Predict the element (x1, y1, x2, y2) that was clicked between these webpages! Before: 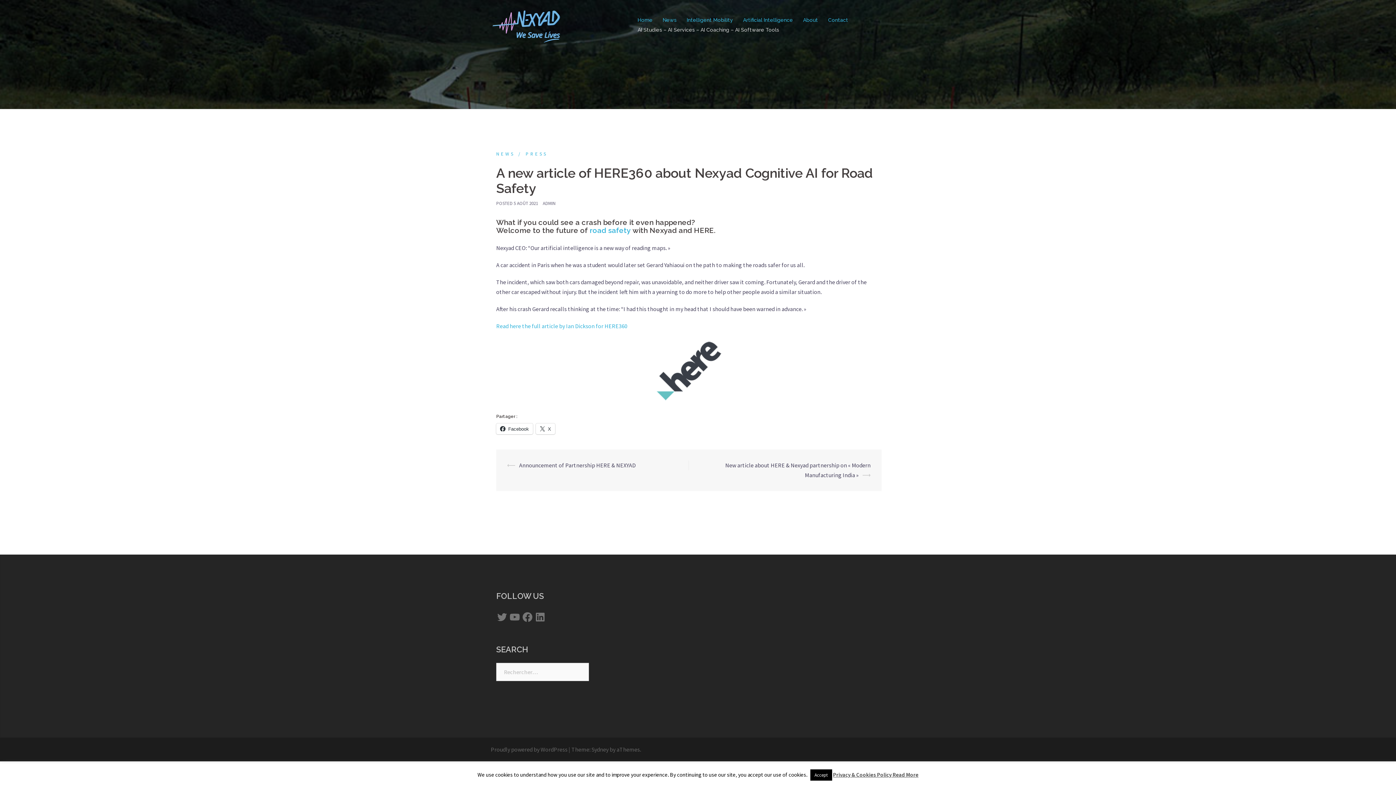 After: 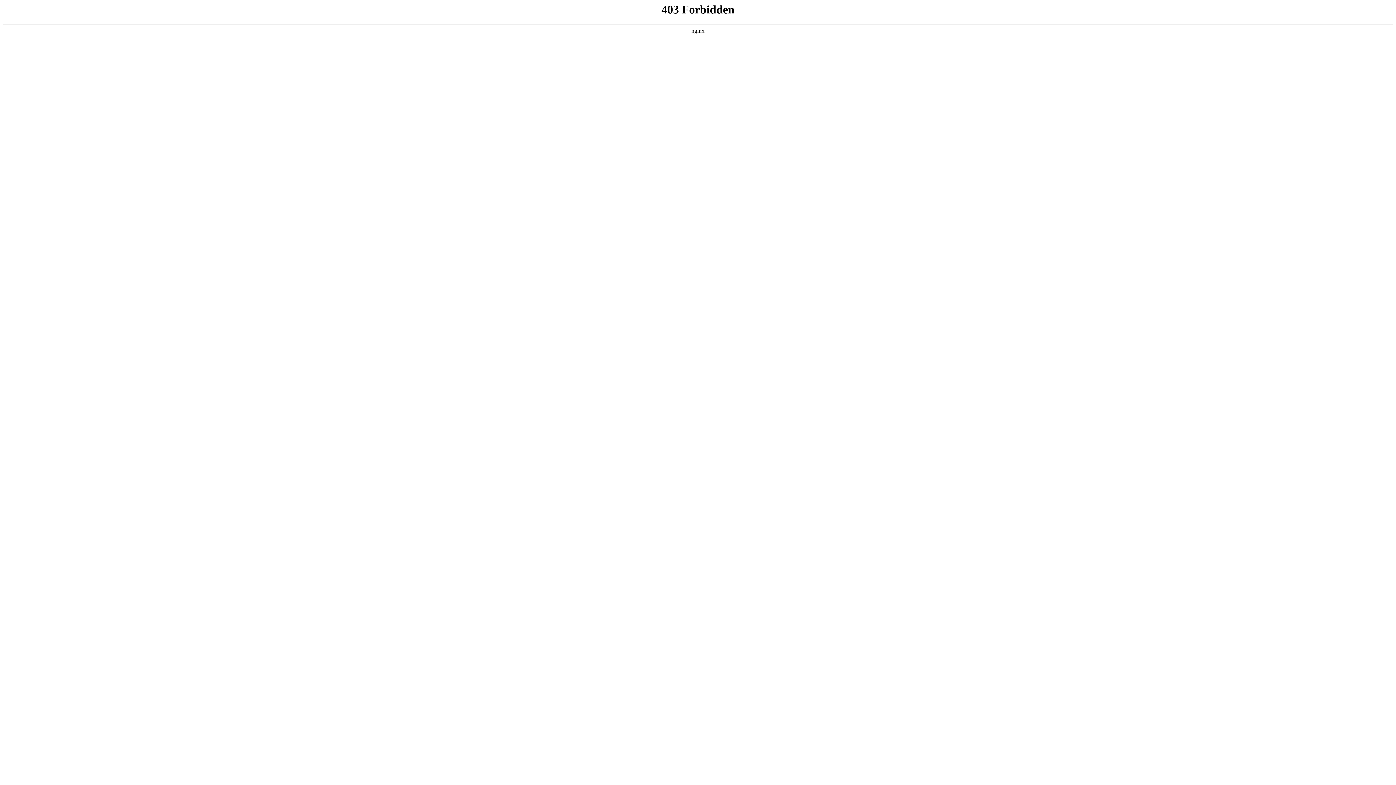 Action: bbox: (490, 746, 567, 753) label: Proudly powered by WordPress